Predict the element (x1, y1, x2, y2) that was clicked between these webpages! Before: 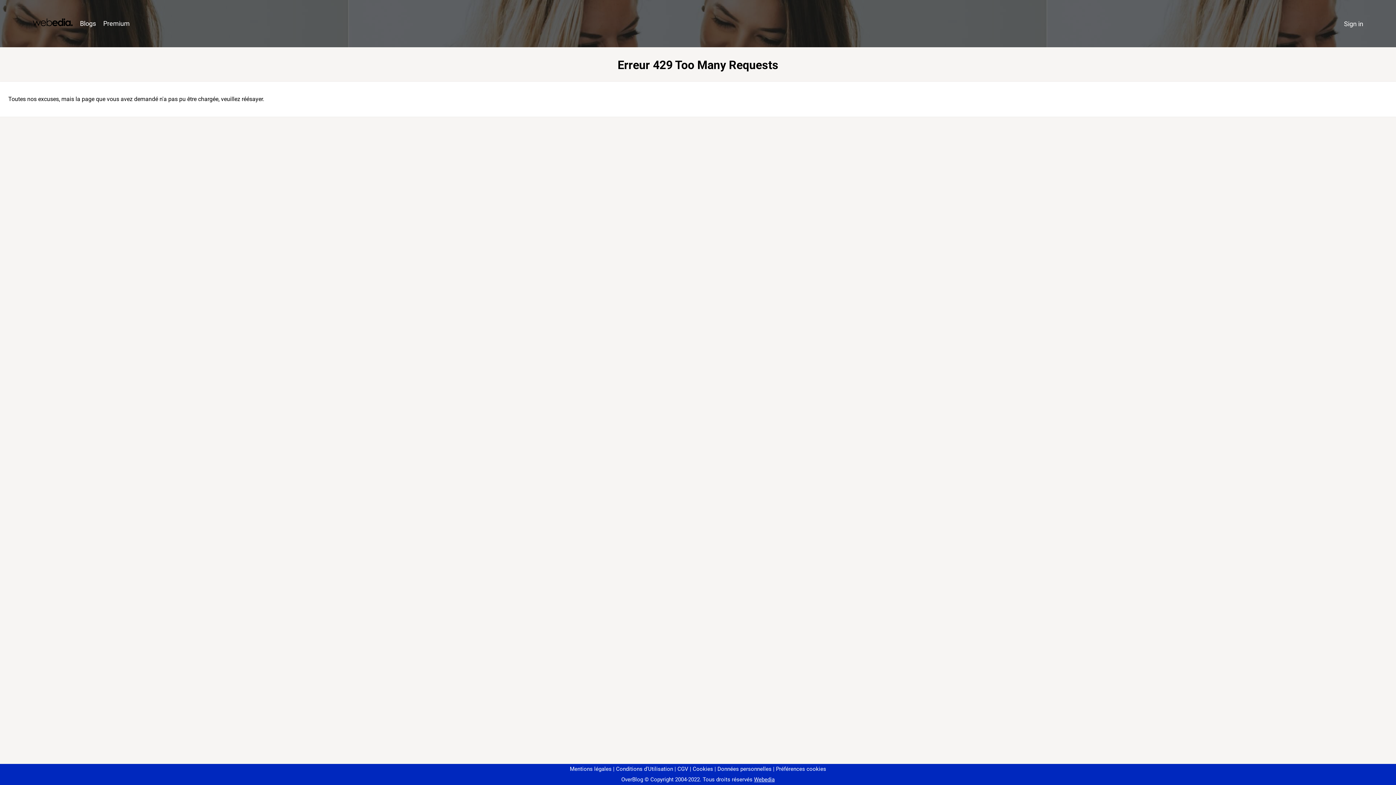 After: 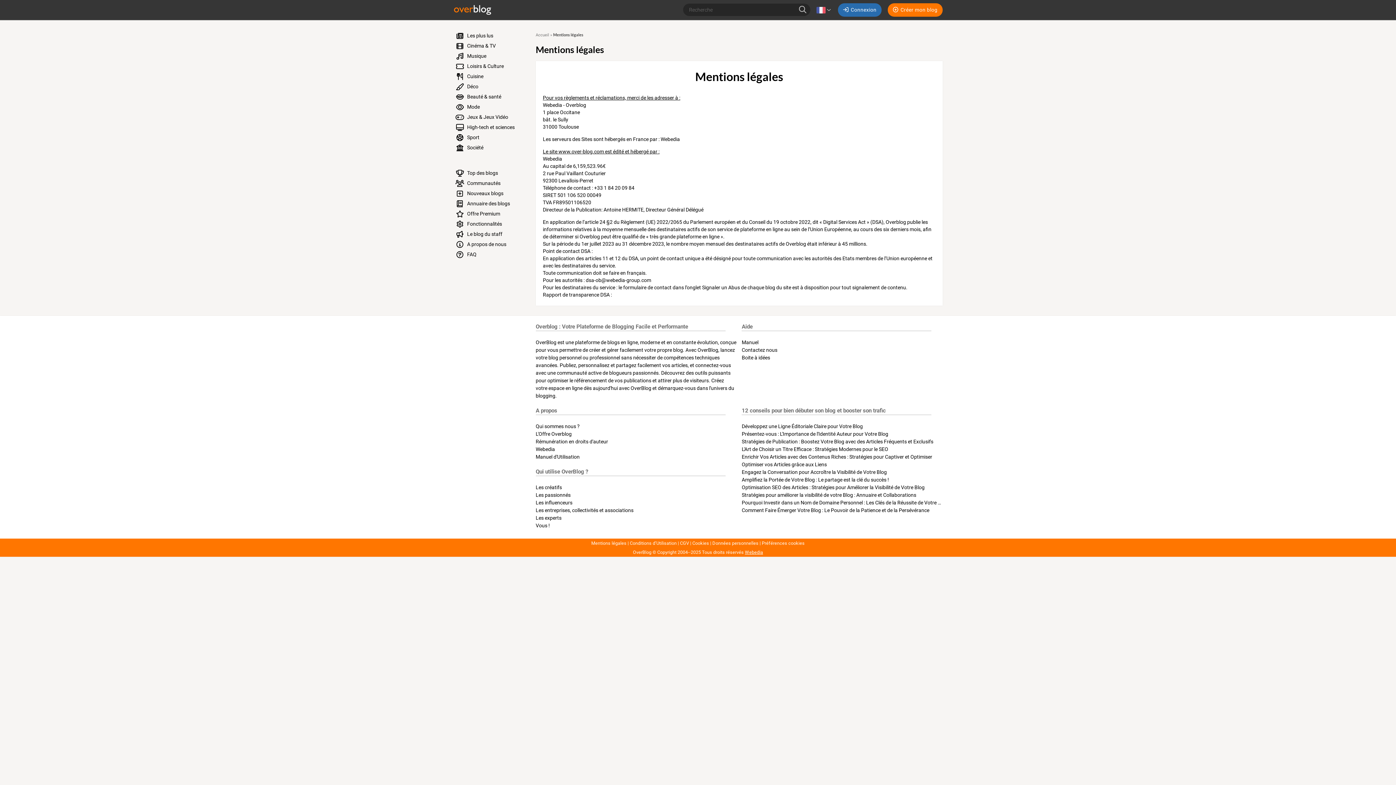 Action: bbox: (570, 766, 611, 772) label: Mentions légales